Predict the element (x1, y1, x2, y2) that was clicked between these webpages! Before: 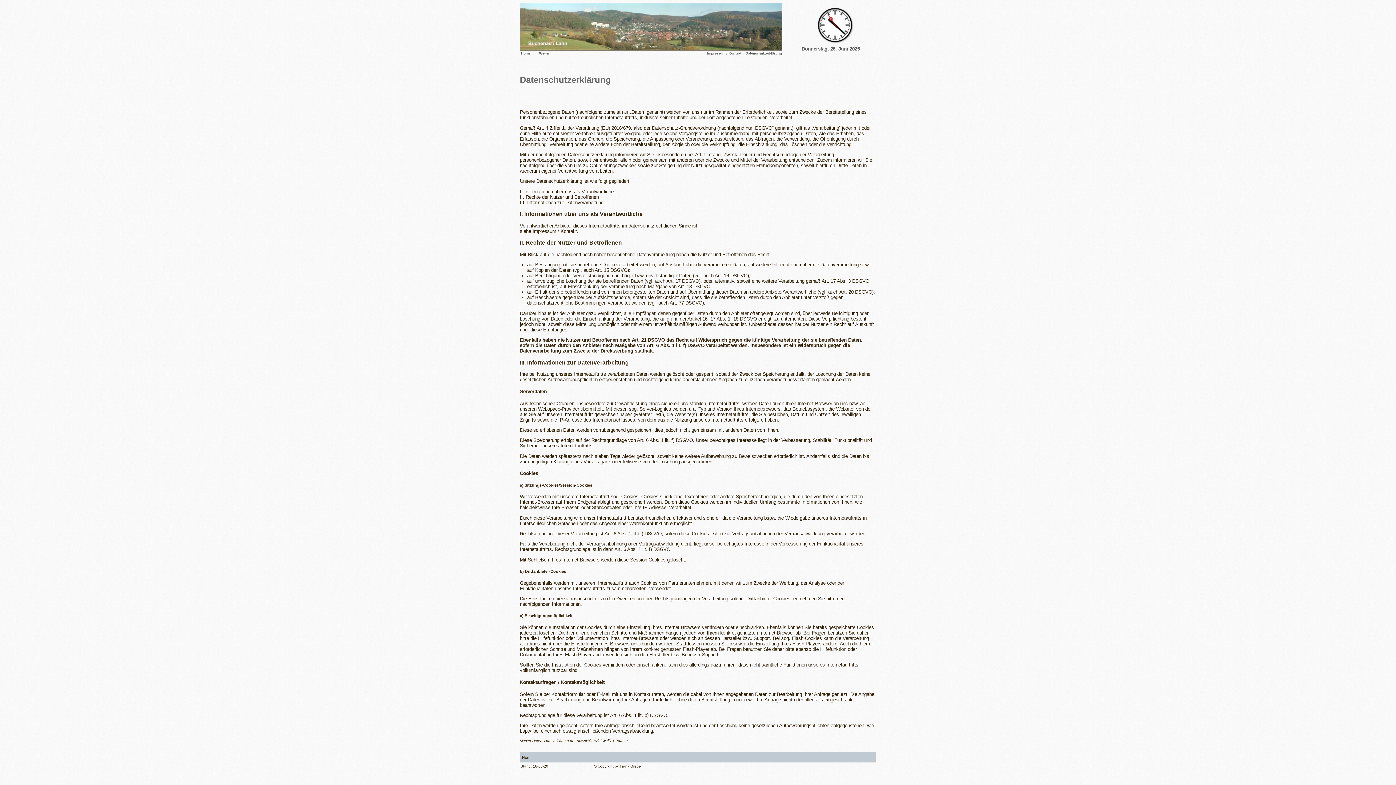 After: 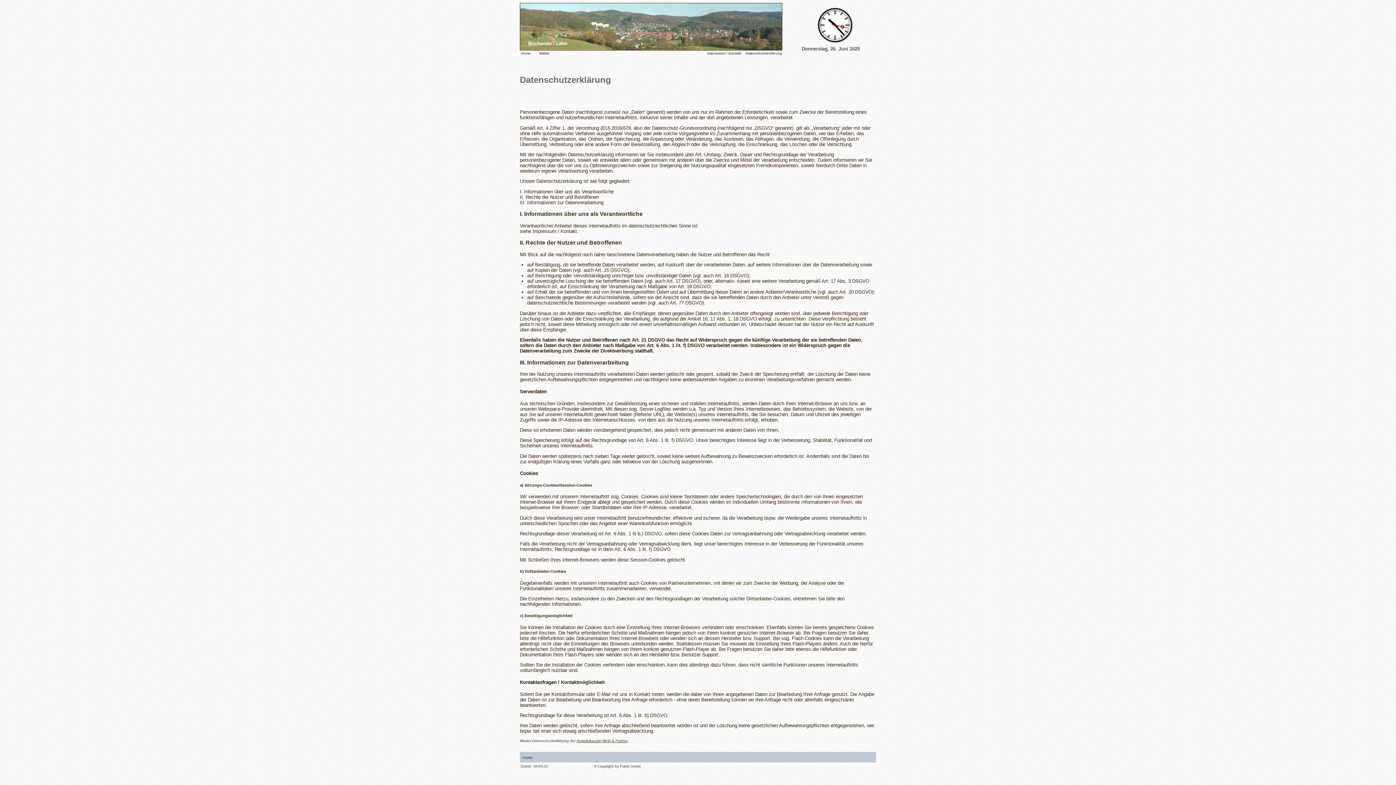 Action: label: Anwaltskanzlei Weiß & Partner bbox: (576, 739, 628, 743)